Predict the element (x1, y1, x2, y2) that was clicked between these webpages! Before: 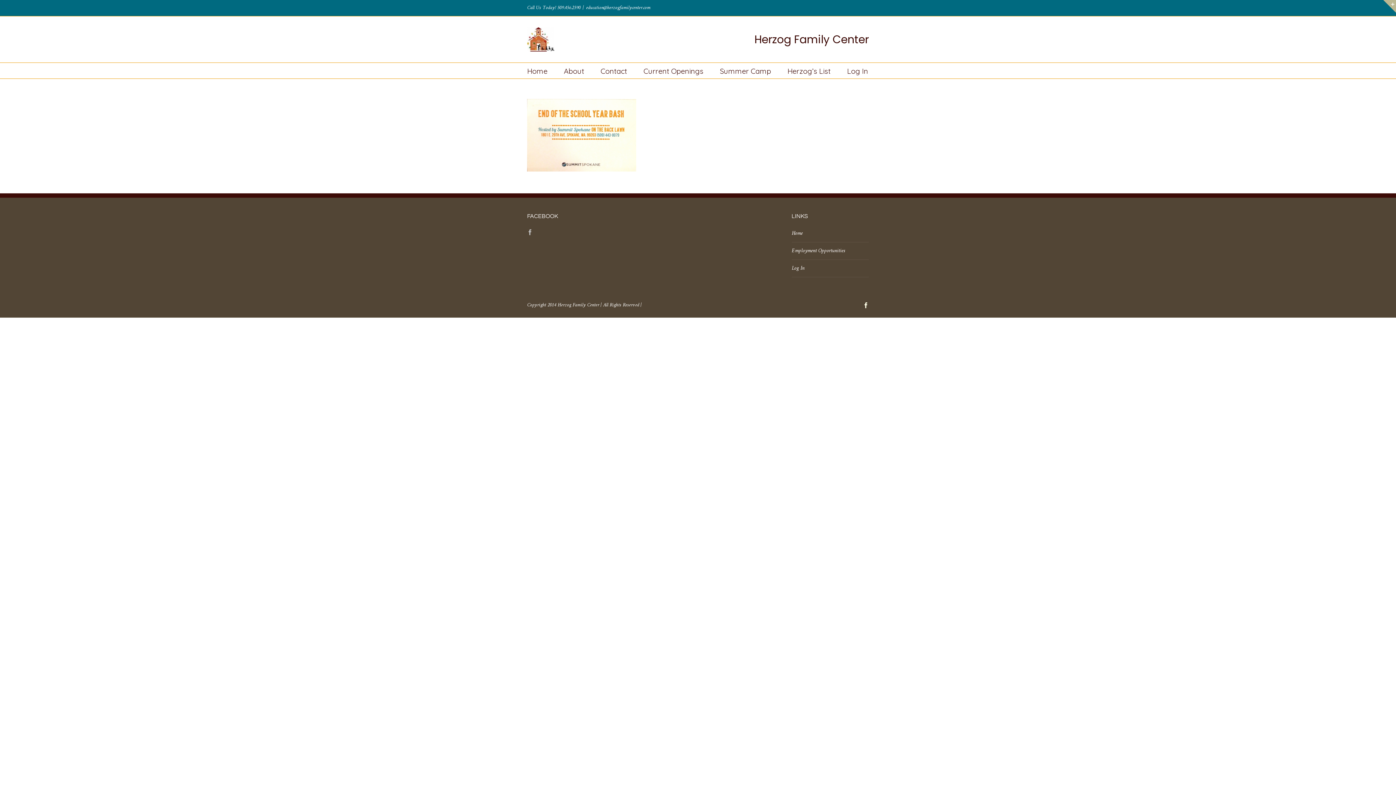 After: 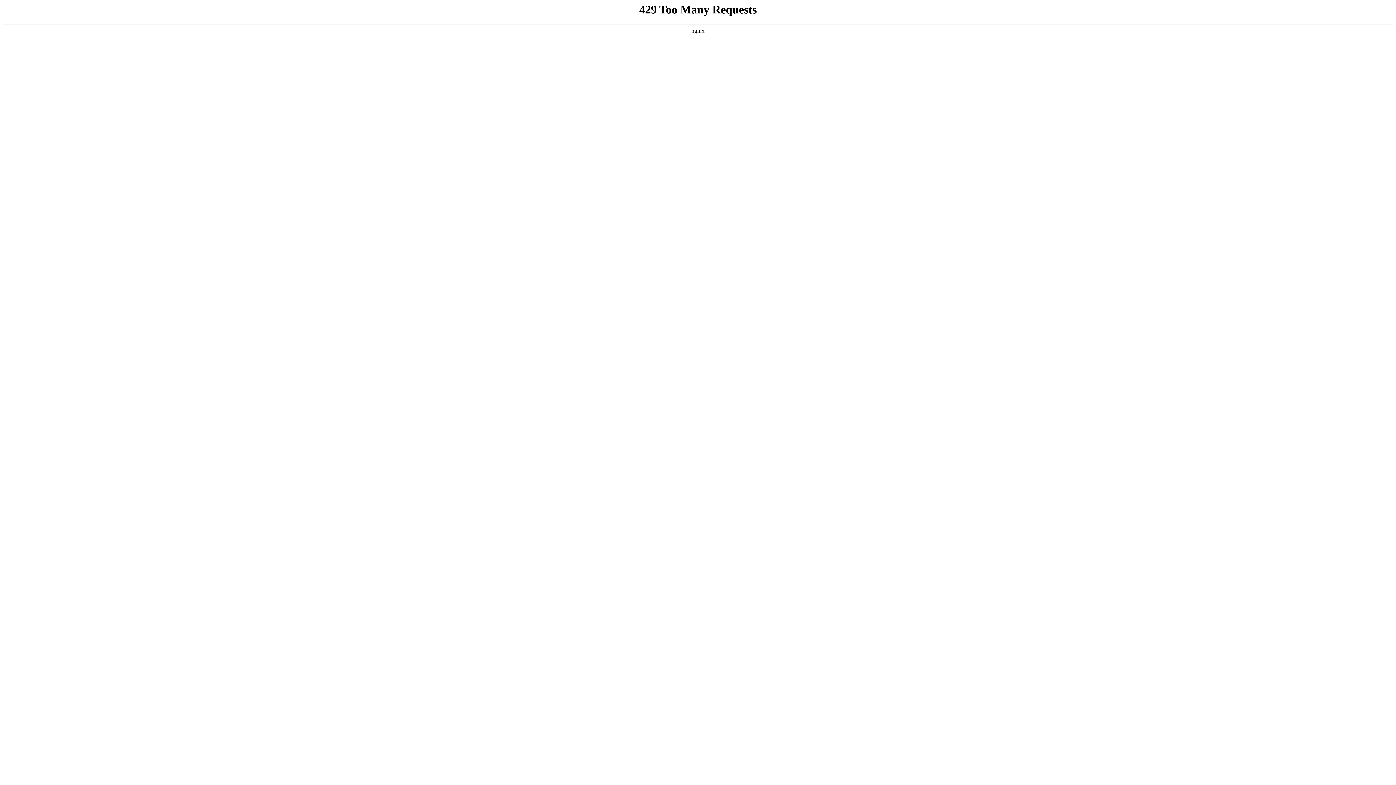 Action: label: About bbox: (564, 62, 584, 78)